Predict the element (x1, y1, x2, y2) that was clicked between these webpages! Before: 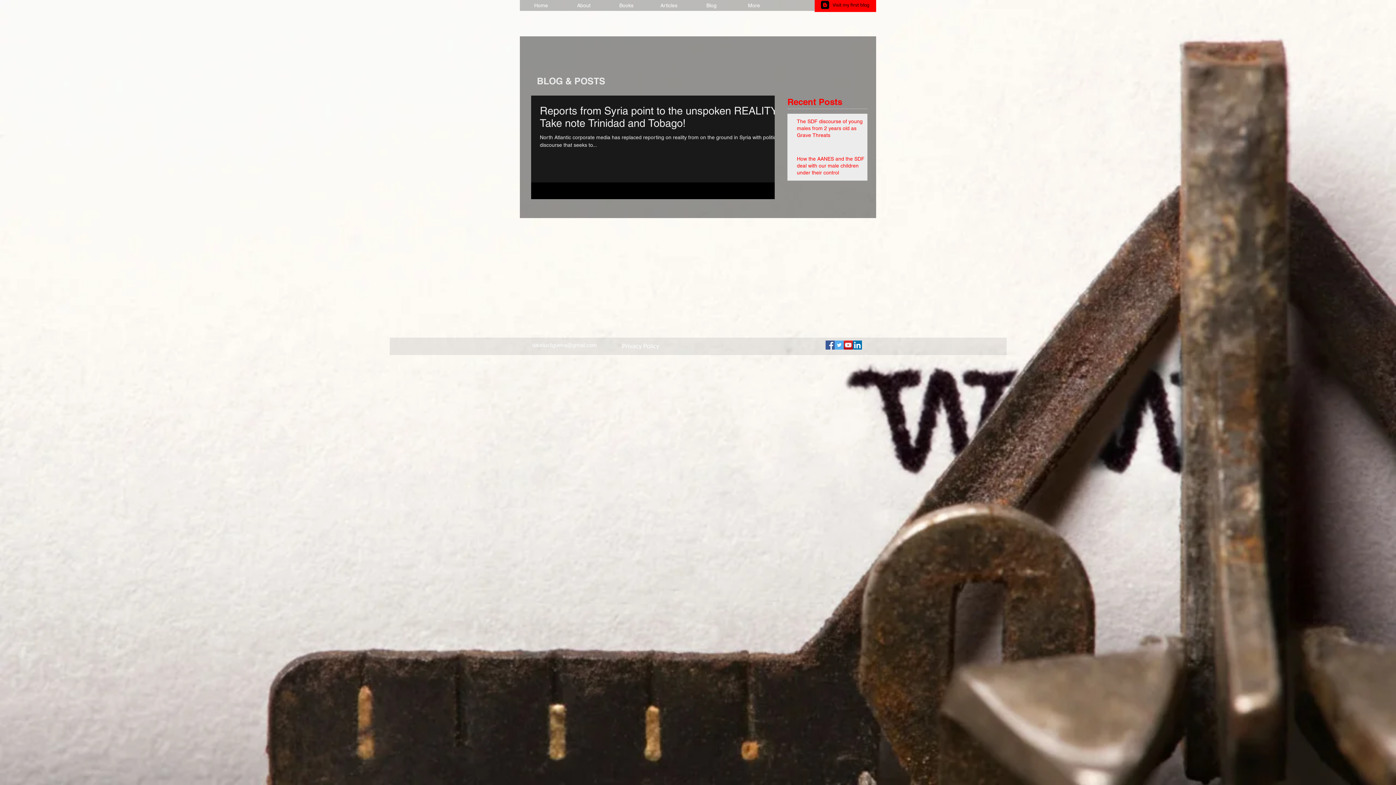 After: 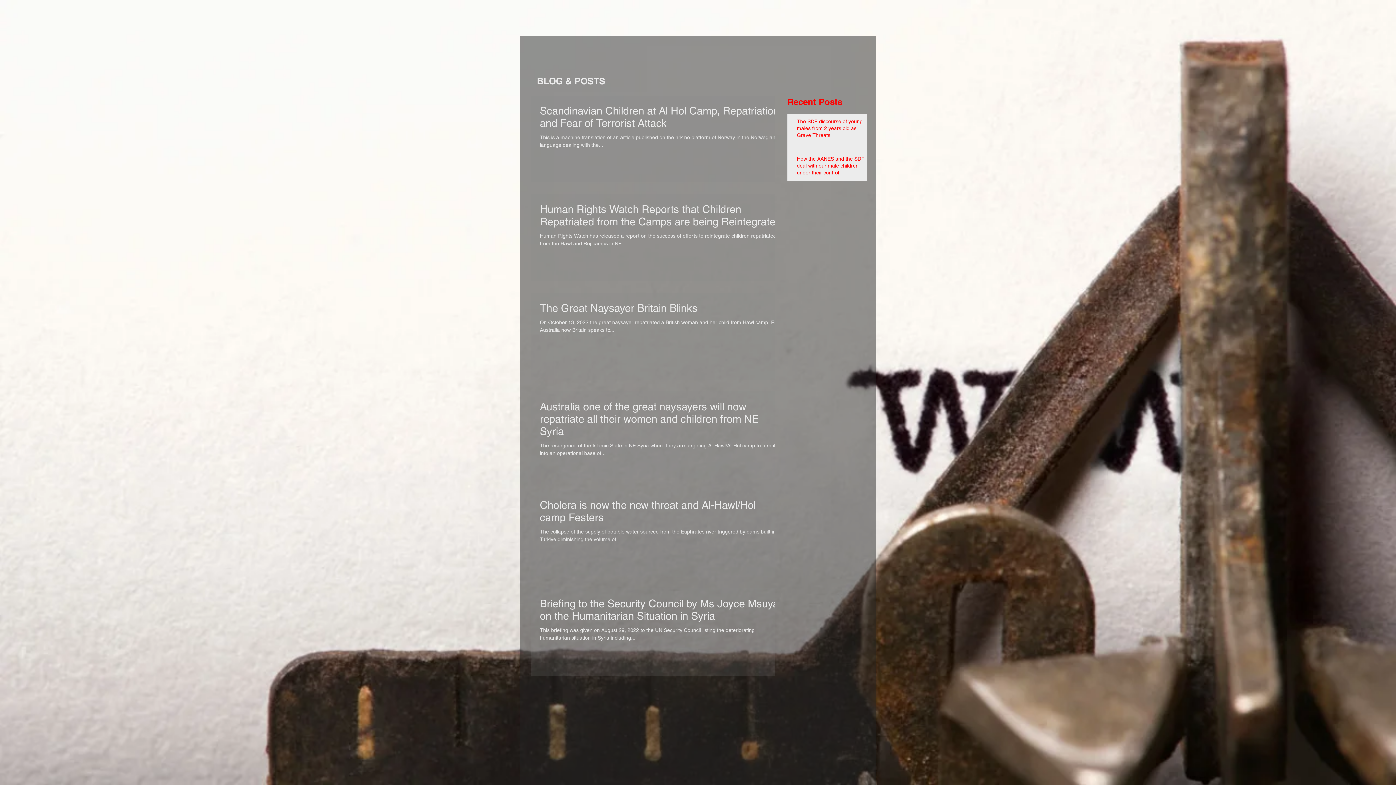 Action: label: Blog bbox: (690, 0, 732, 10)